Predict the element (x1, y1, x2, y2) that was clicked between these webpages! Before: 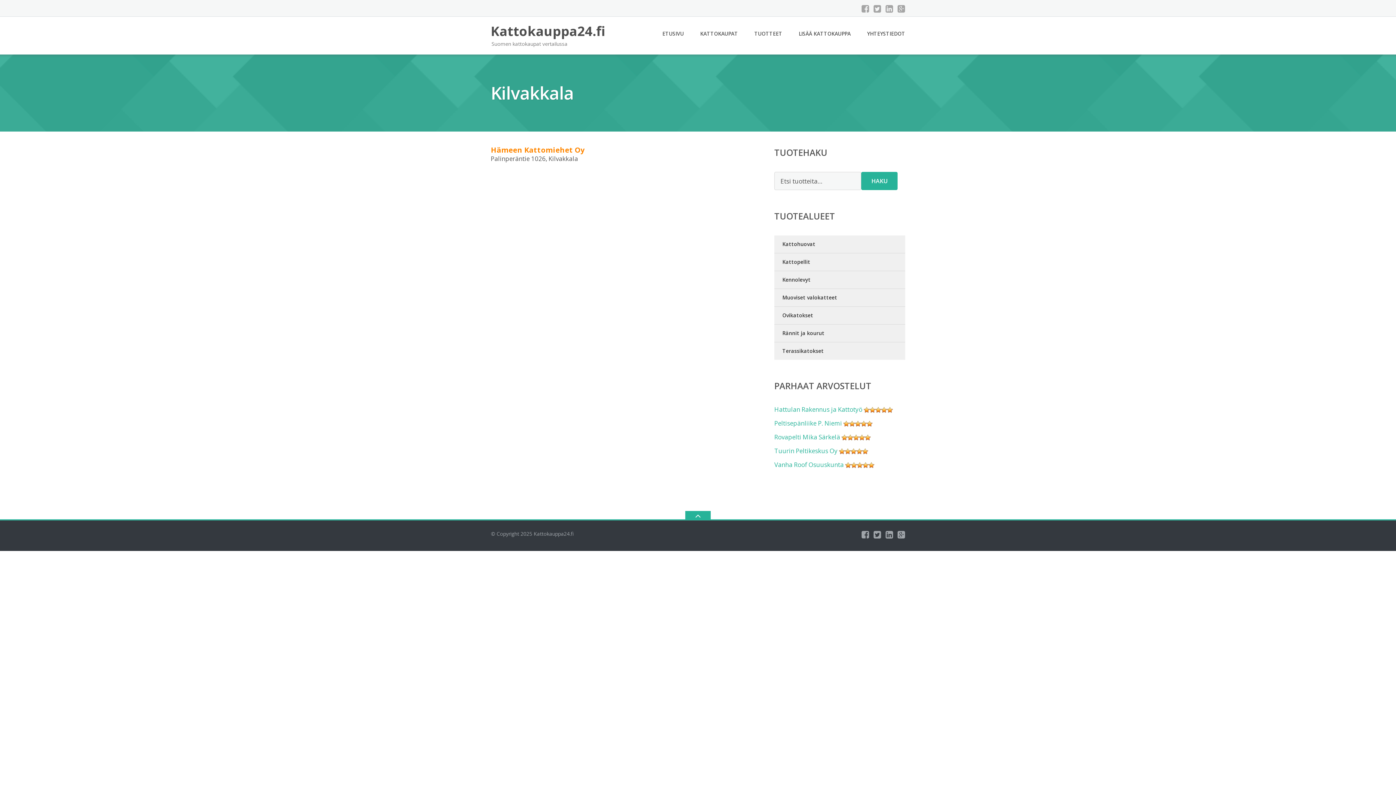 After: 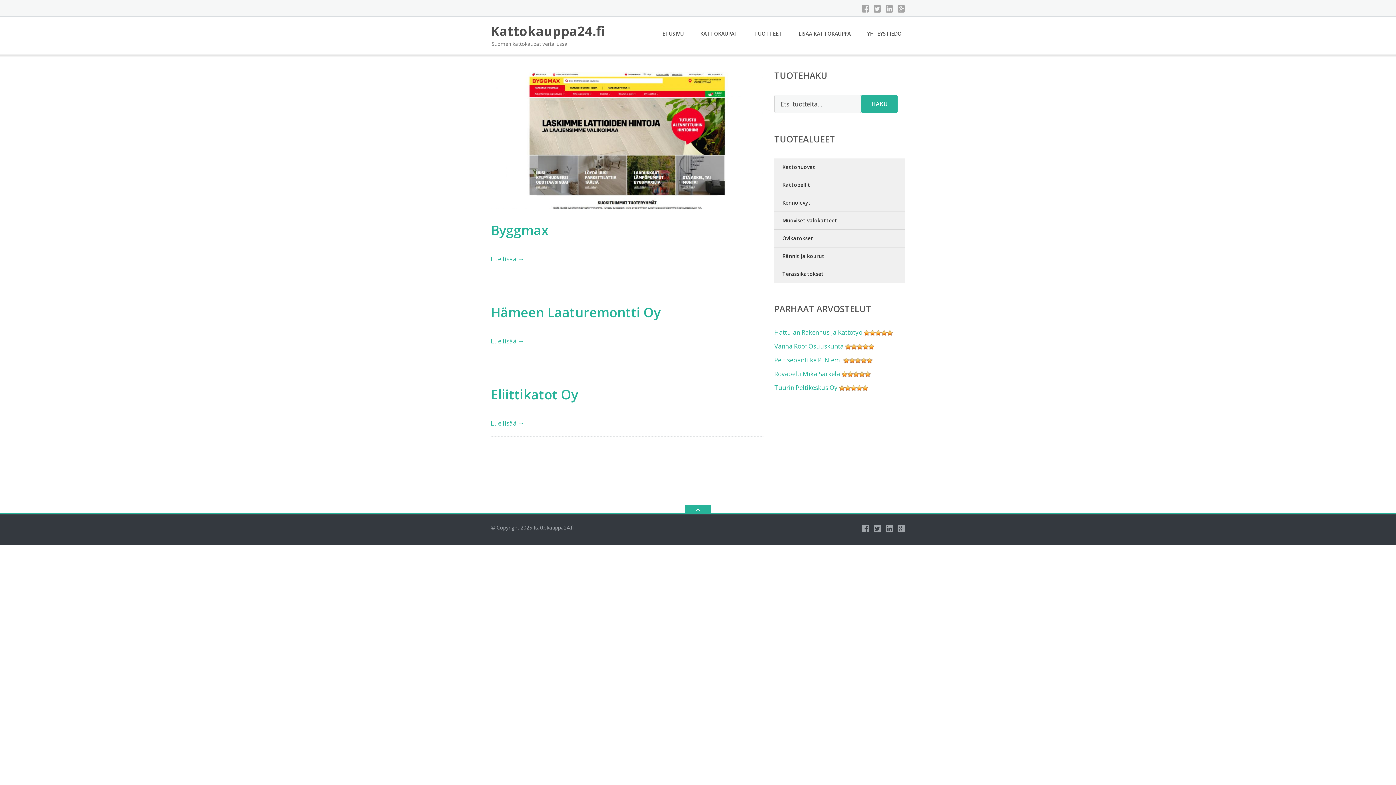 Action: label: ETUSIVU bbox: (662, 26, 684, 41)